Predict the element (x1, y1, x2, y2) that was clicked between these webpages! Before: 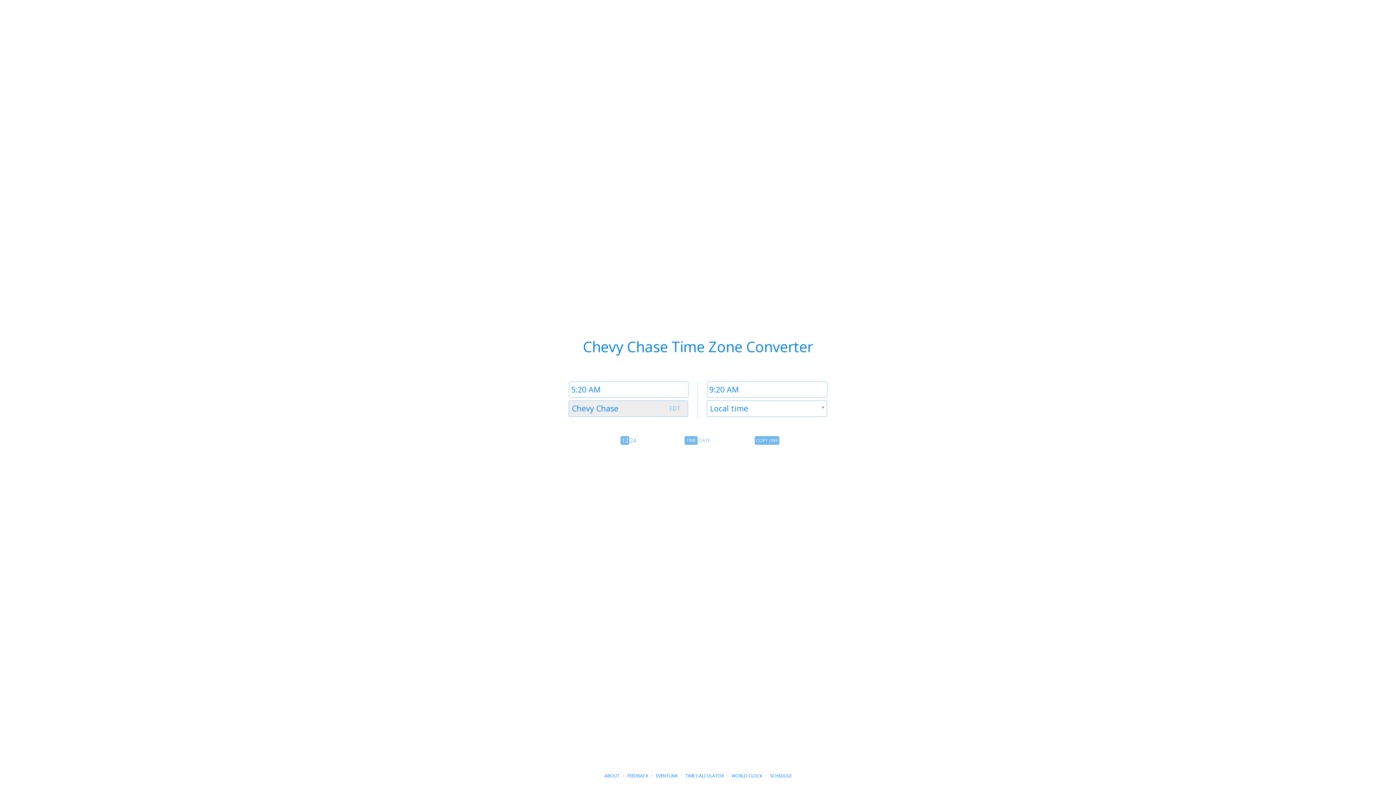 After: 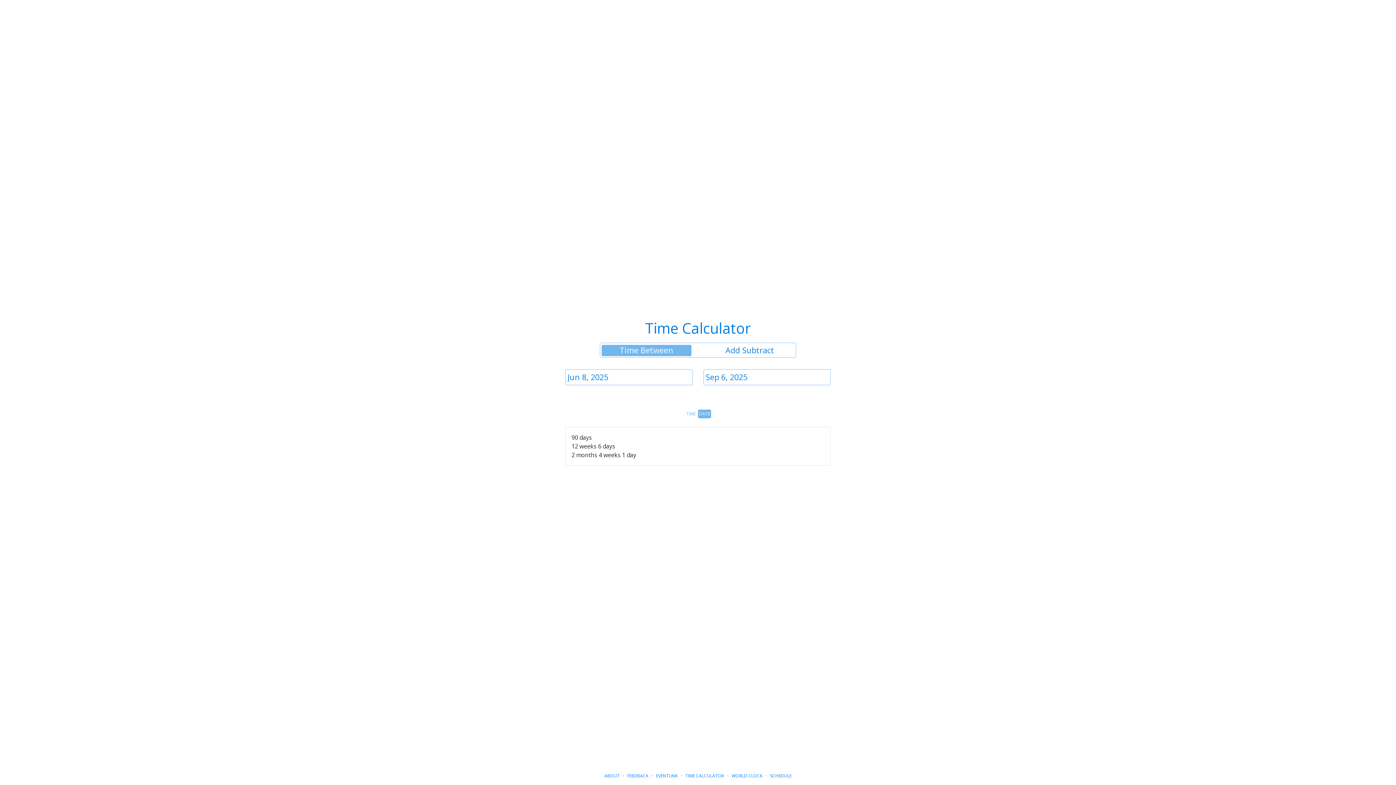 Action: bbox: (685, 773, 724, 779) label: TIME CALCULATOR